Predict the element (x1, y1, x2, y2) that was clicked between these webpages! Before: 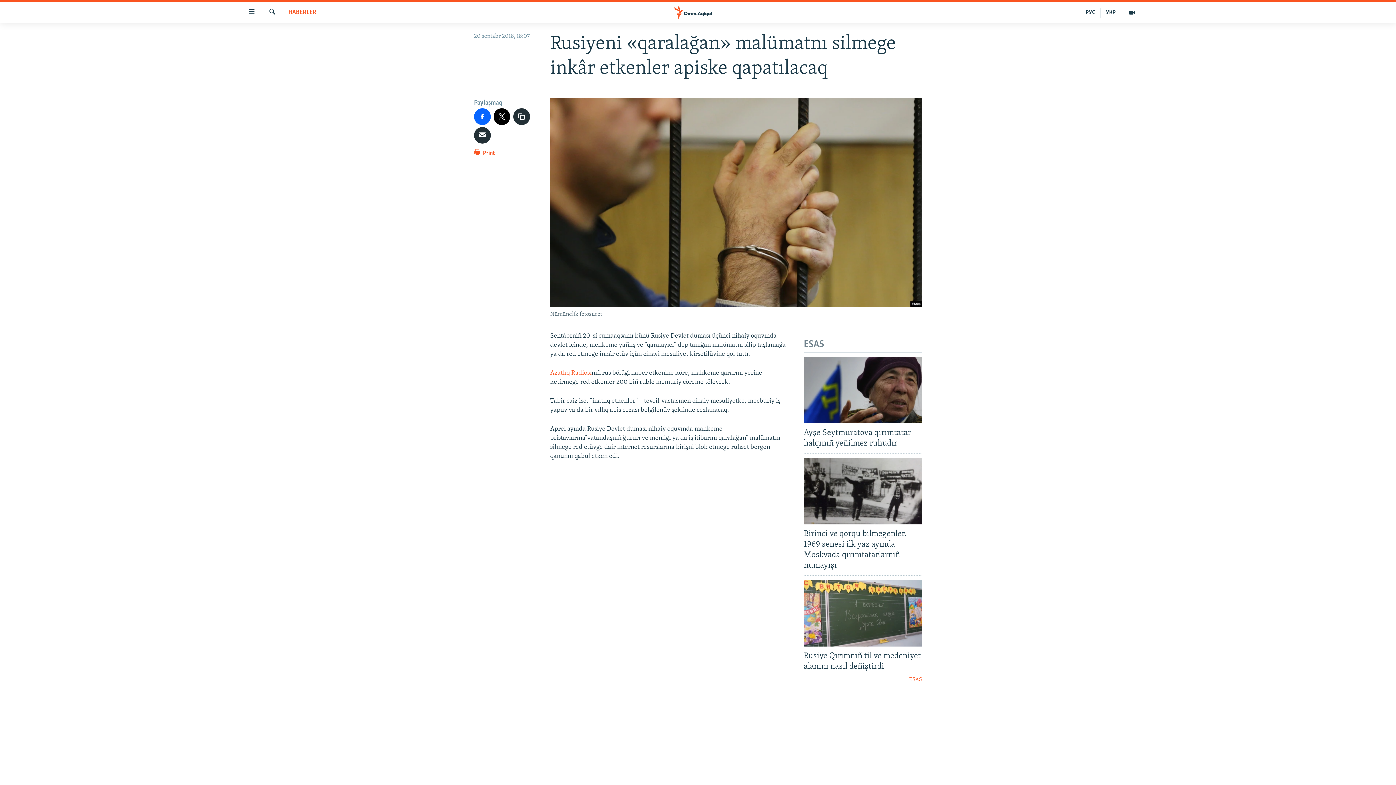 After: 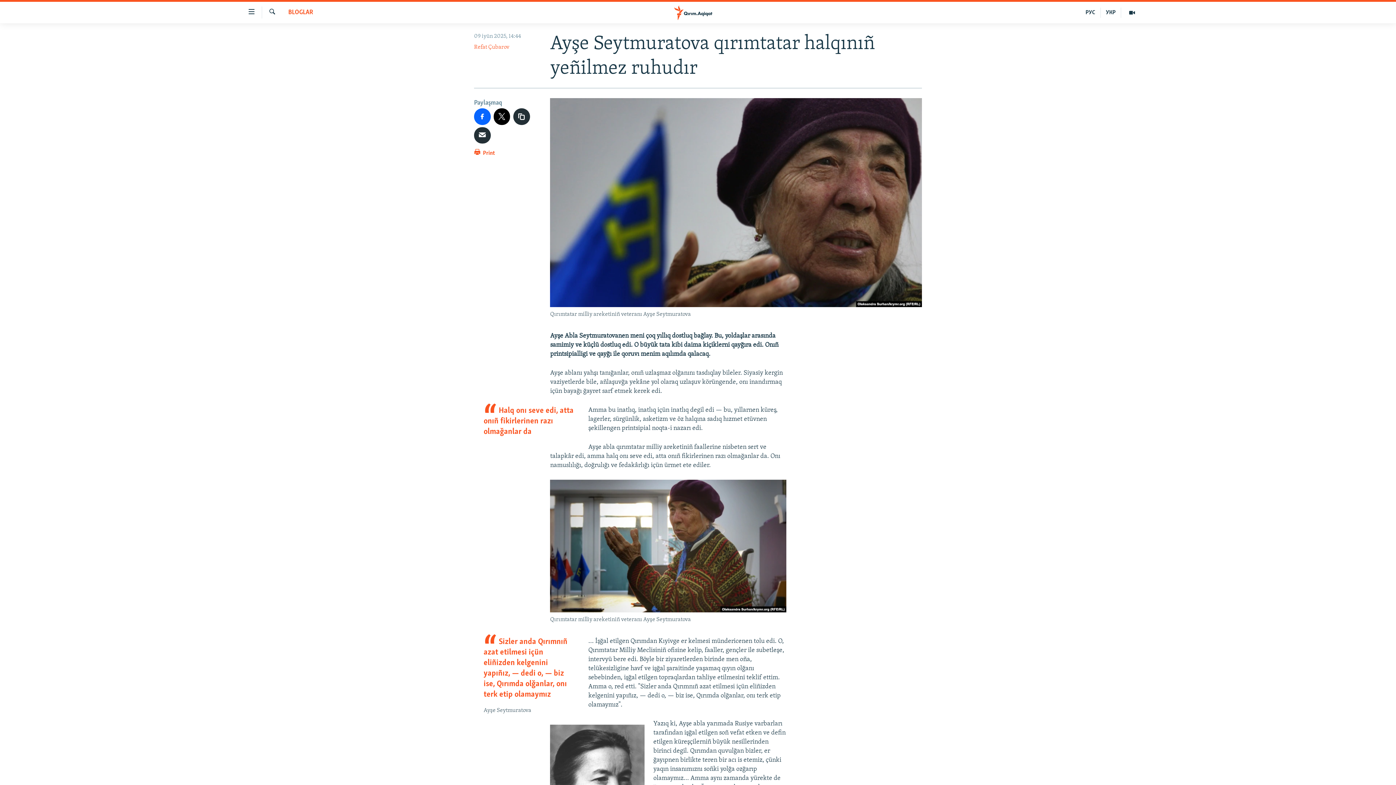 Action: bbox: (804, 357, 922, 423)